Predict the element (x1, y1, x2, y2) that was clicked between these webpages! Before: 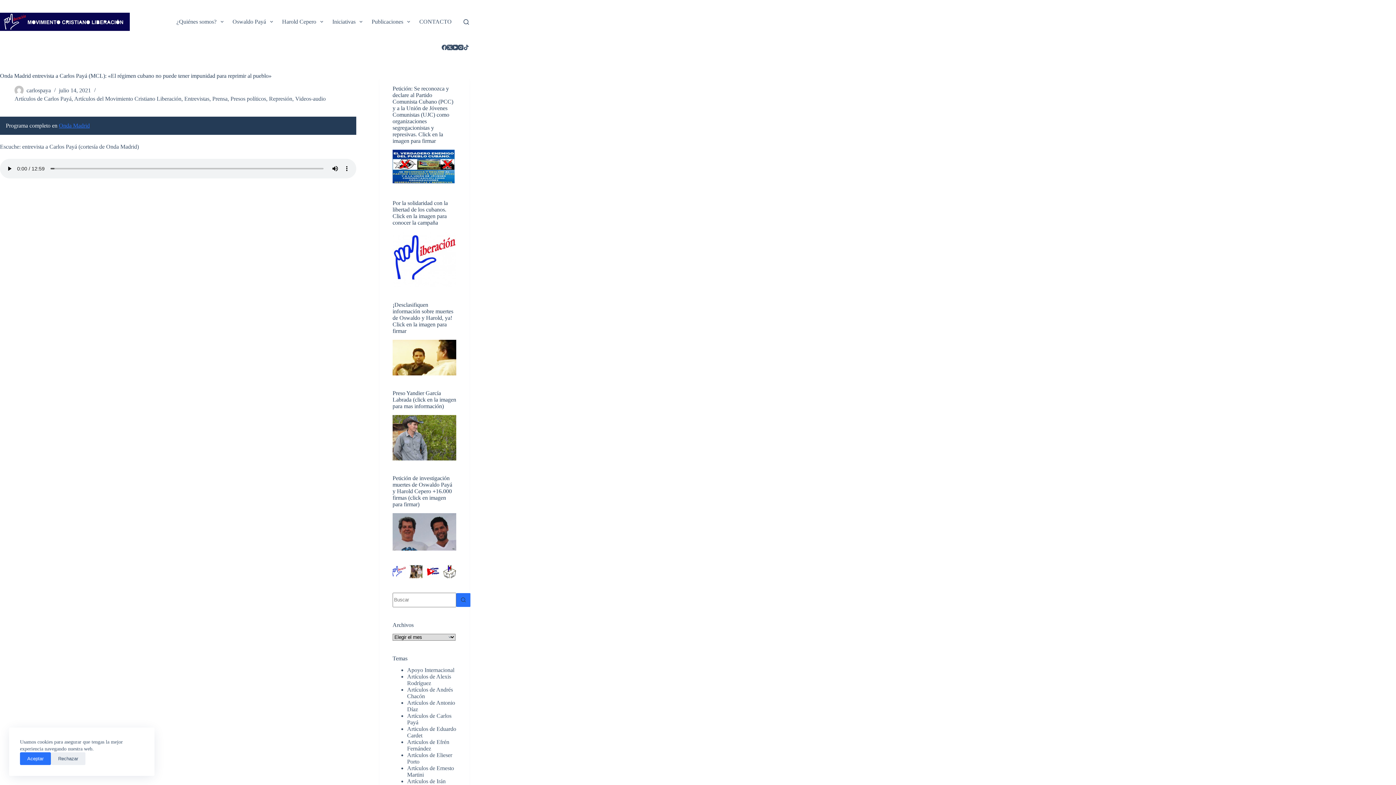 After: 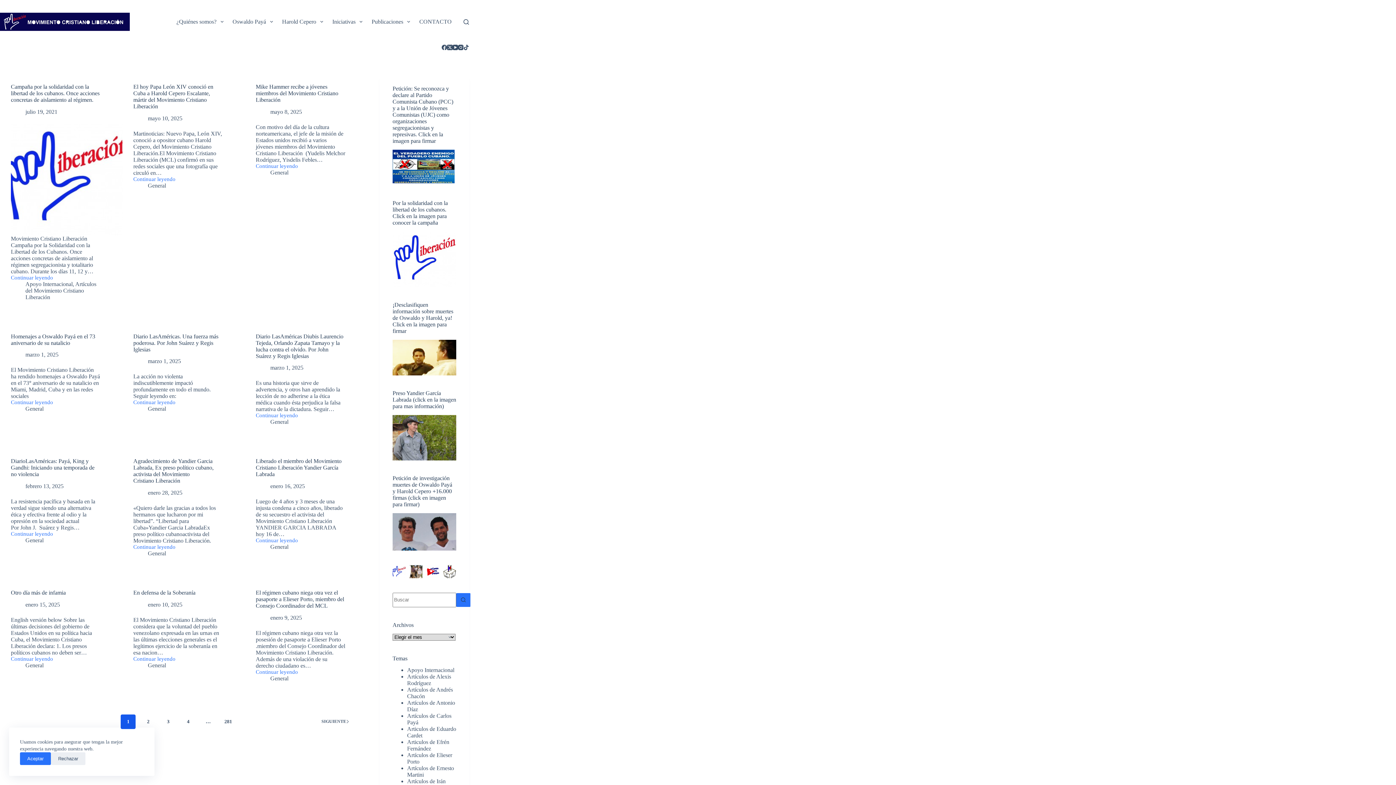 Action: bbox: (0, 12, 129, 30)